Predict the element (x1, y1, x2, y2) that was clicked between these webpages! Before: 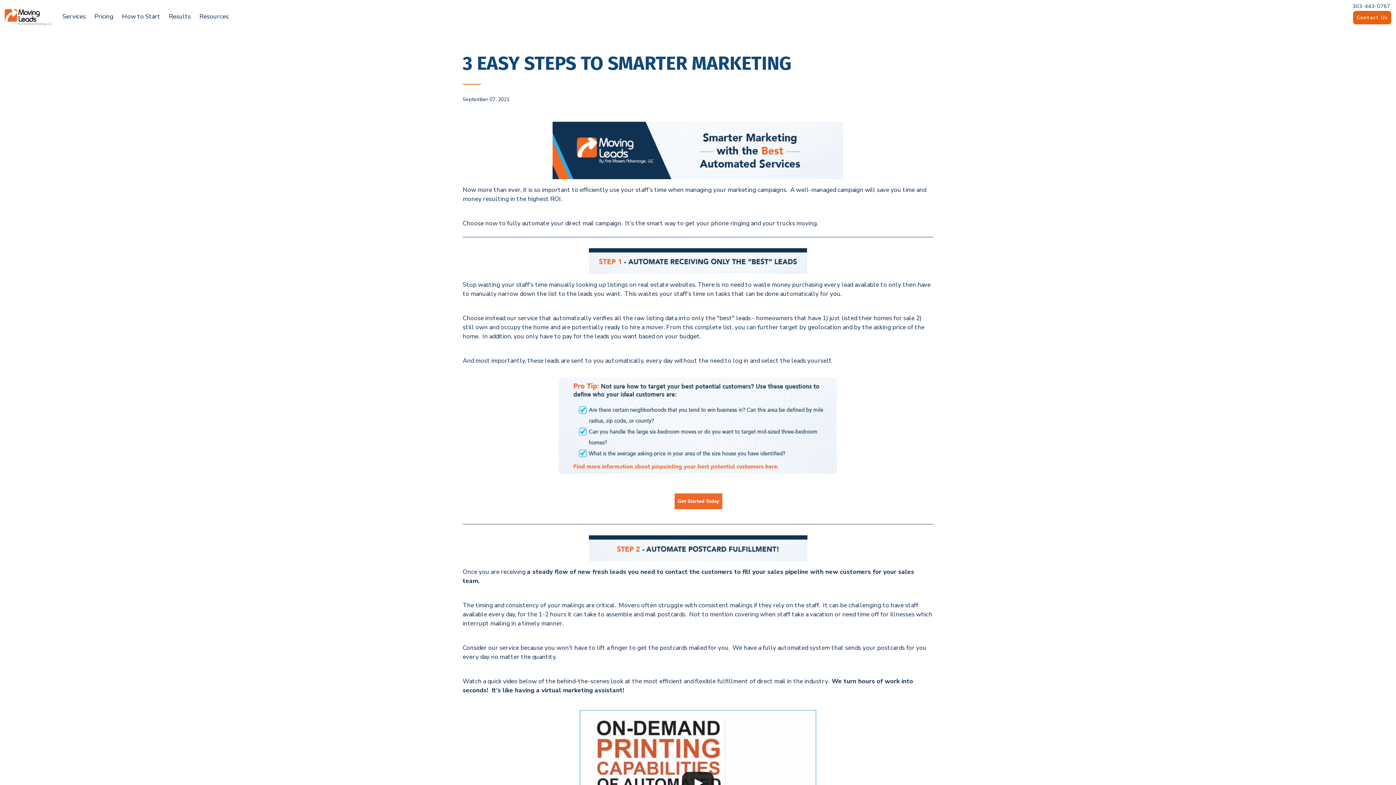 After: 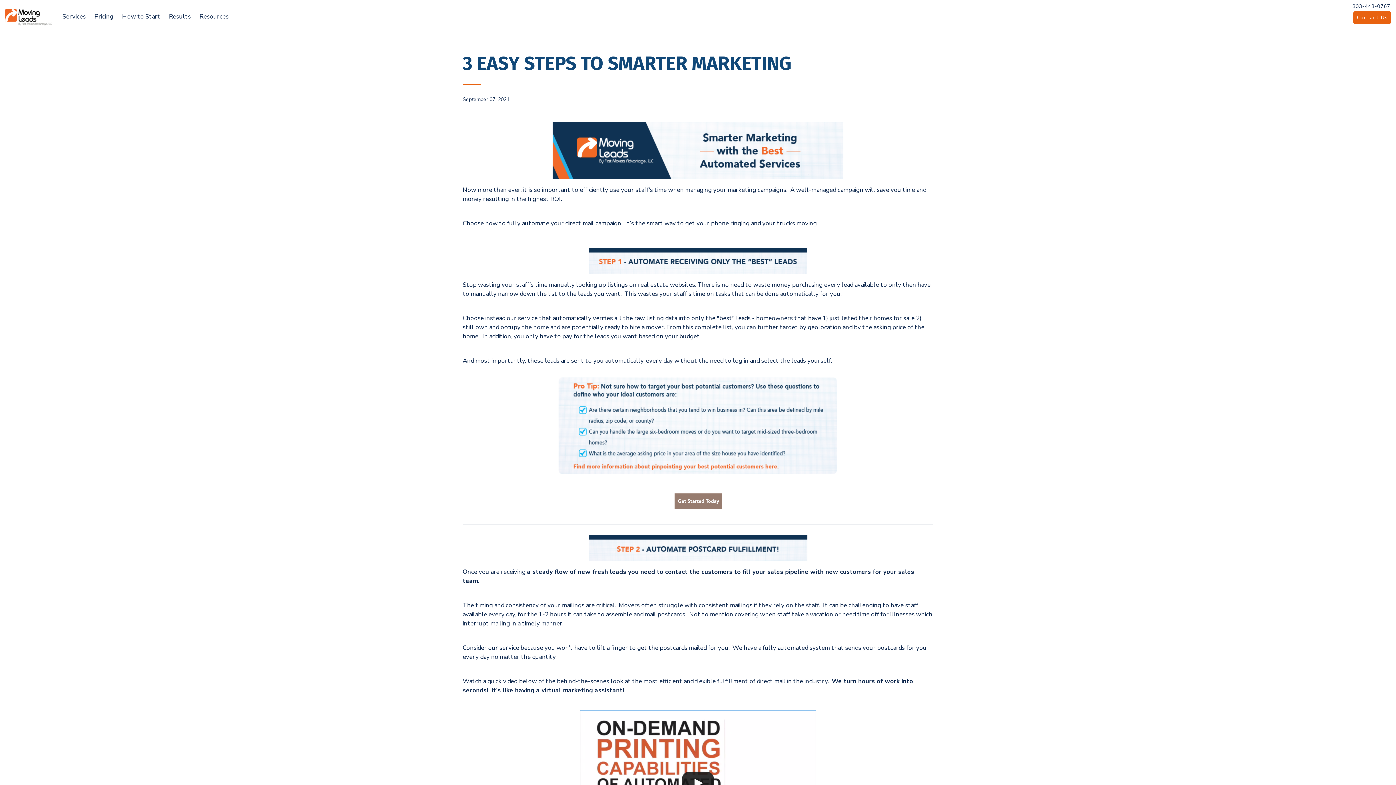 Action: bbox: (462, 486, 933, 515)